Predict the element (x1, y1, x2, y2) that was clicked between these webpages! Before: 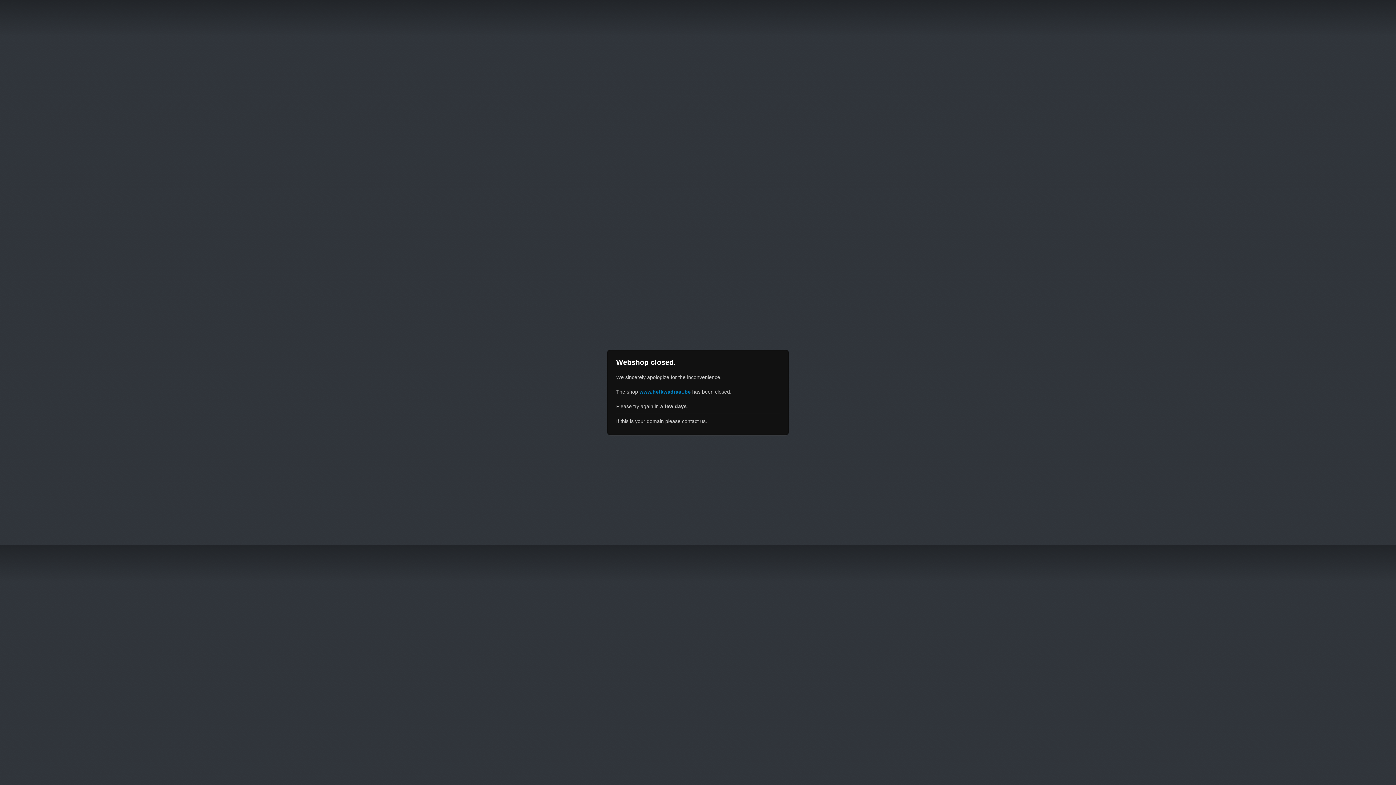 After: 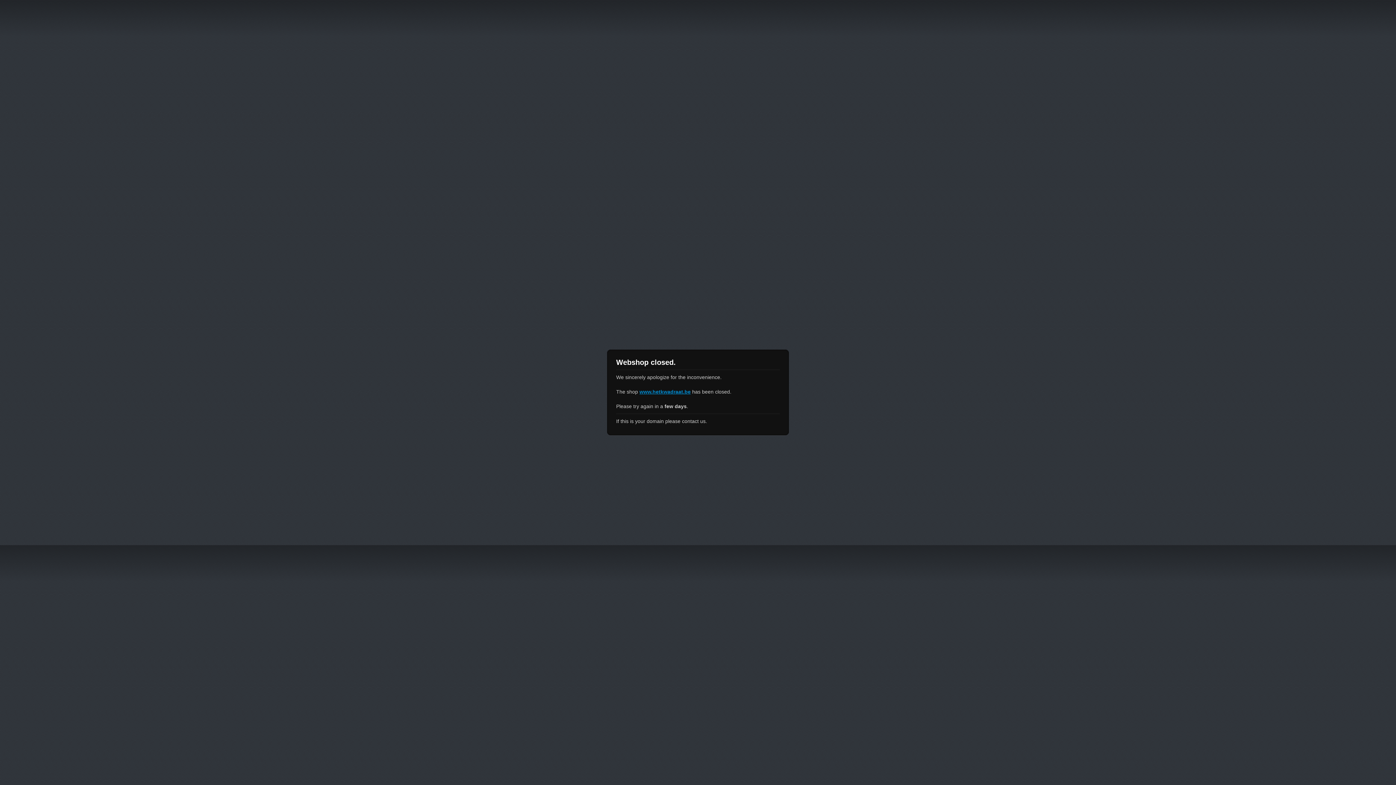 Action: label: www.hetkwadraat.be bbox: (639, 389, 690, 394)